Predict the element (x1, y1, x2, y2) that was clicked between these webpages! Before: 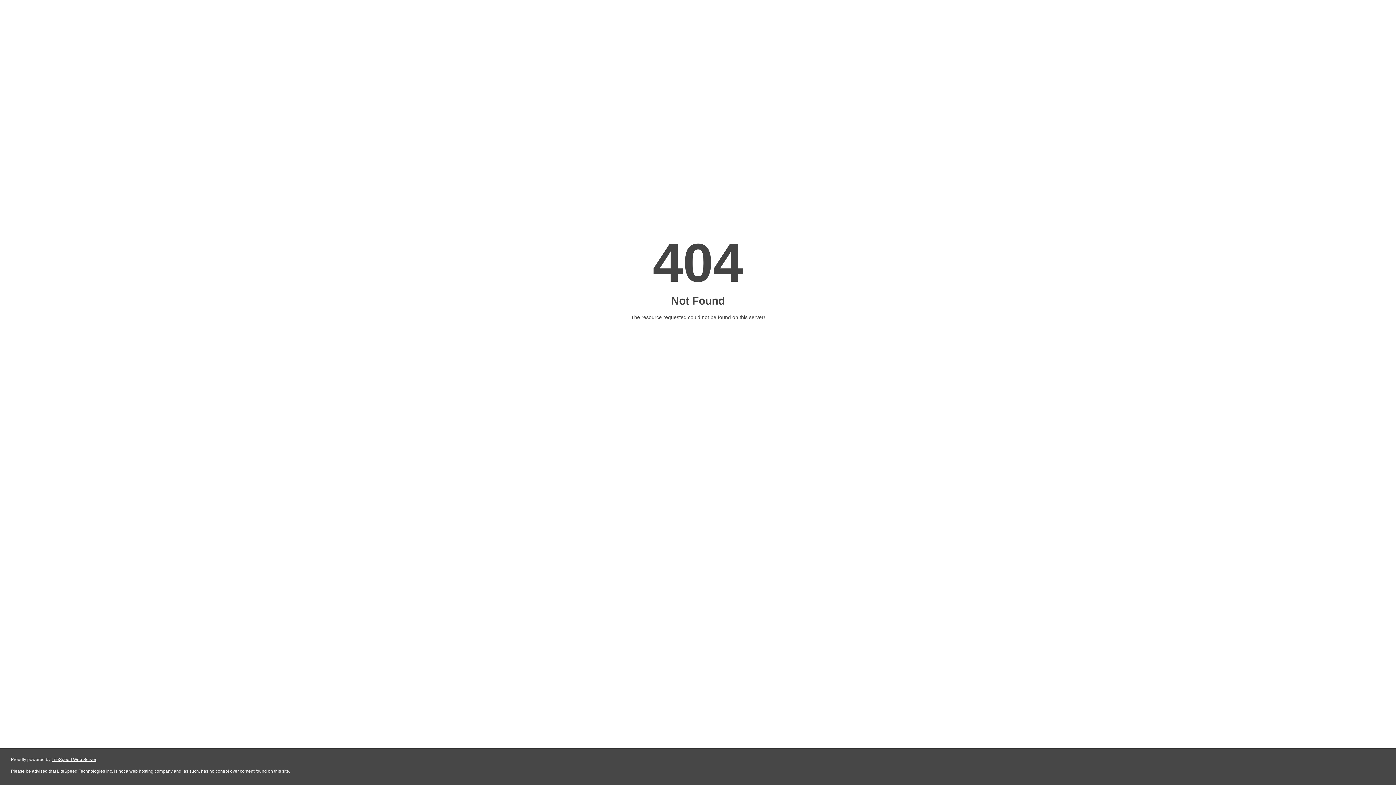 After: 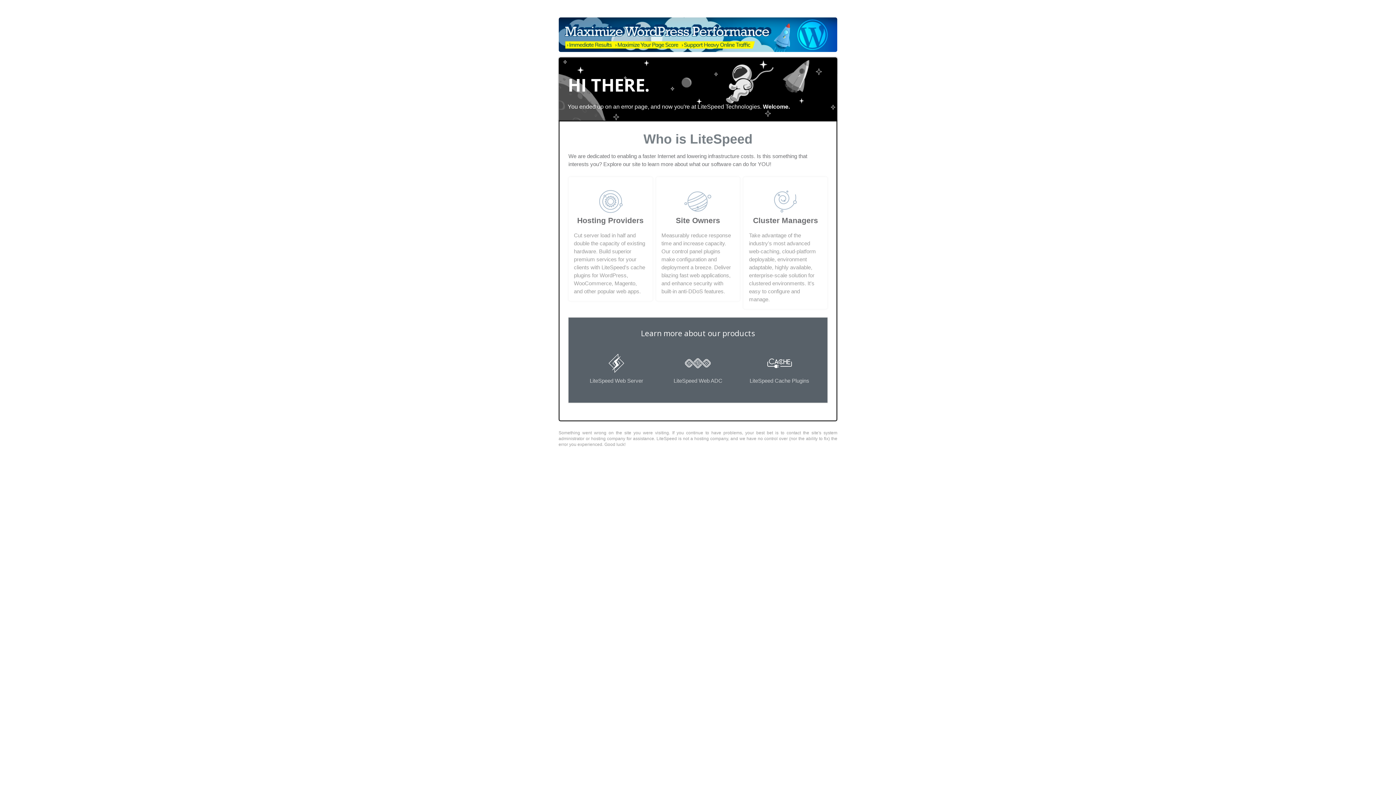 Action: bbox: (51, 757, 96, 762) label: LiteSpeed Web Server